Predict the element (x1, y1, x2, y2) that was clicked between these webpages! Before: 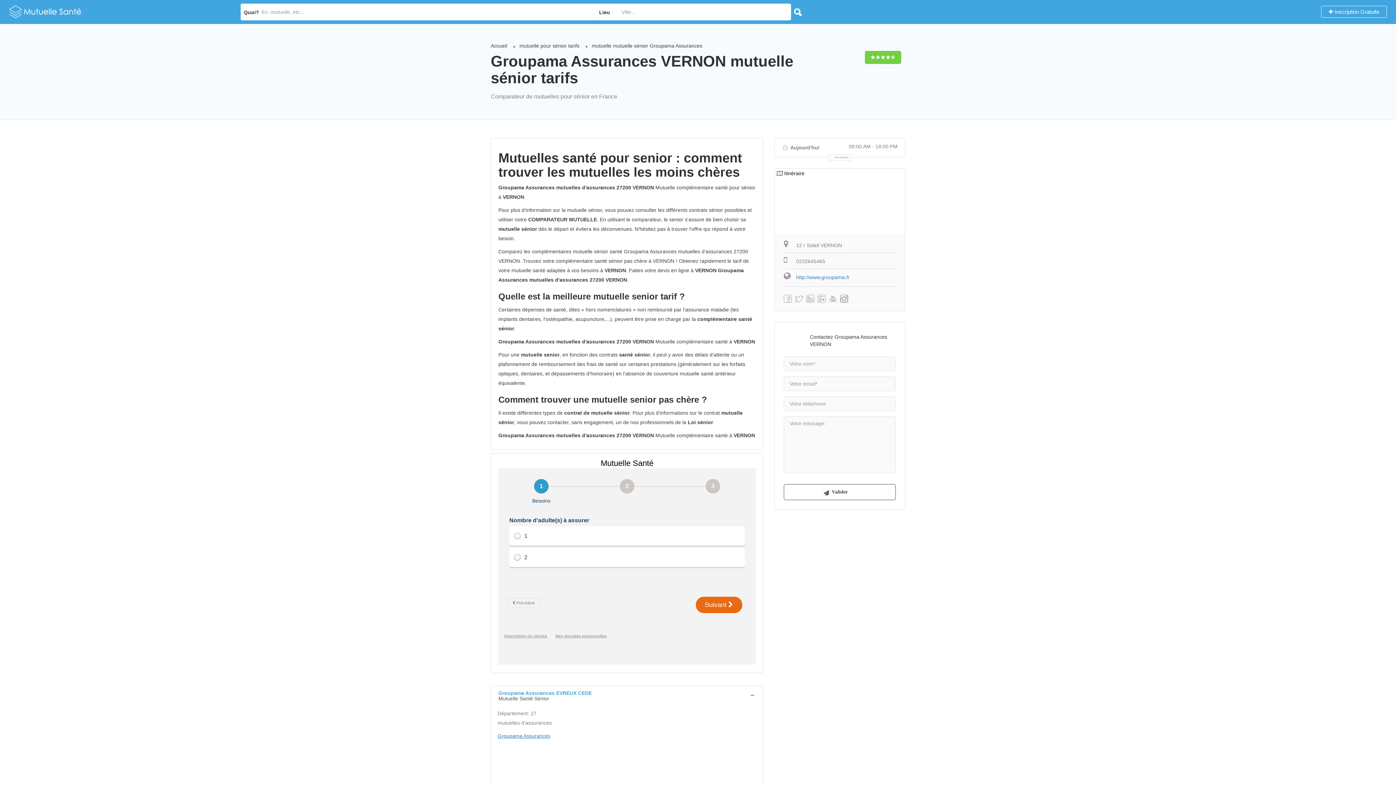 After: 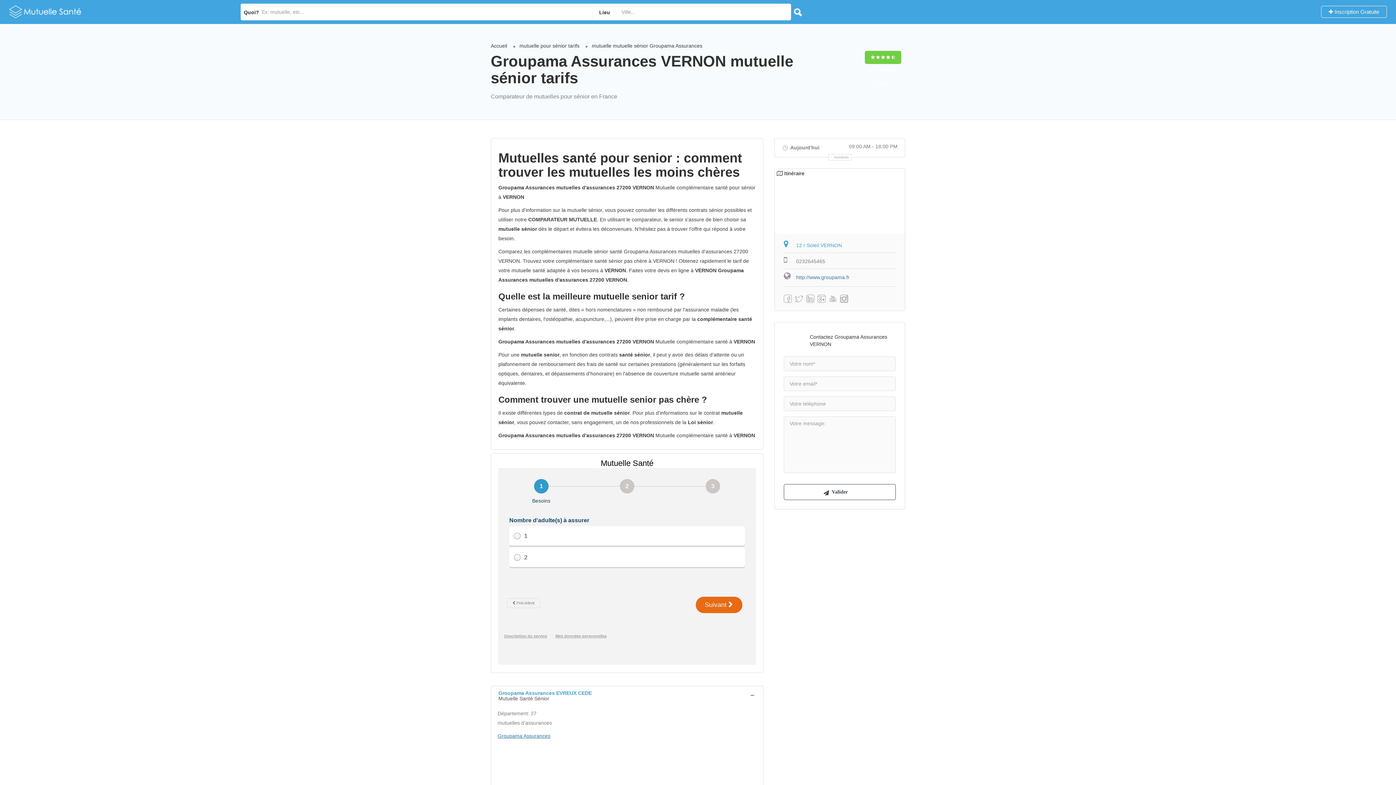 Action: label:  12 r Soleil VERNON bbox: (784, 238, 896, 250)